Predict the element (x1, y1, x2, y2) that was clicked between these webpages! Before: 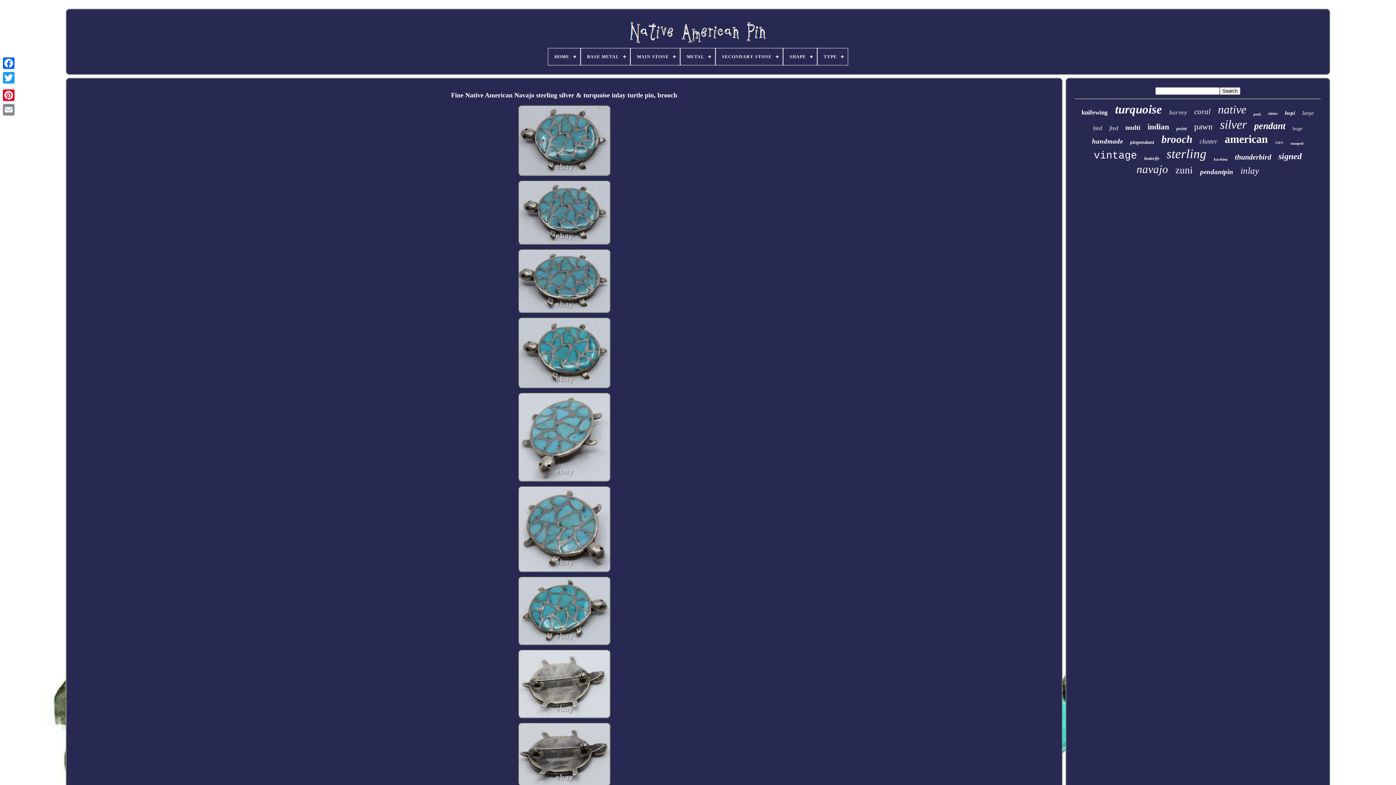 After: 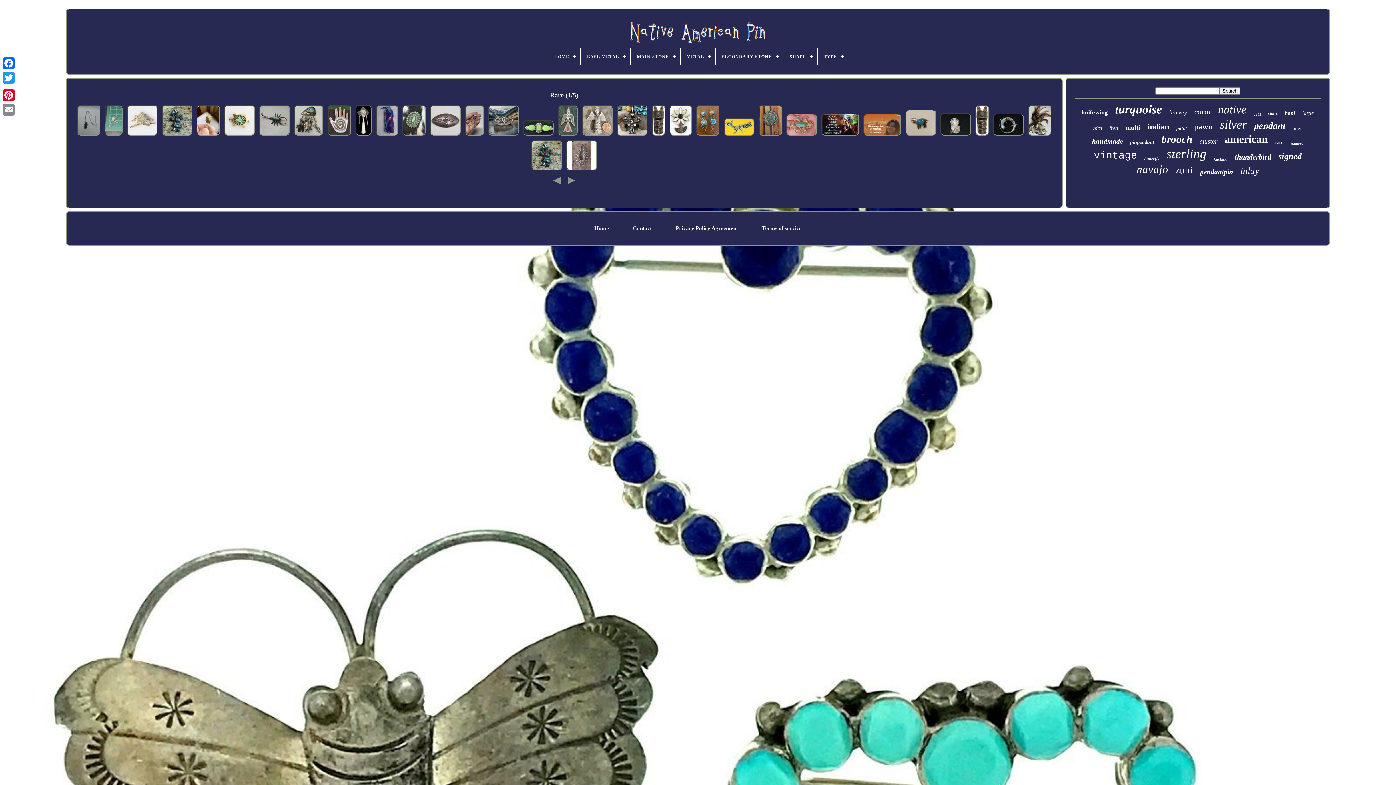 Action: label: rare bbox: (1275, 139, 1283, 145)